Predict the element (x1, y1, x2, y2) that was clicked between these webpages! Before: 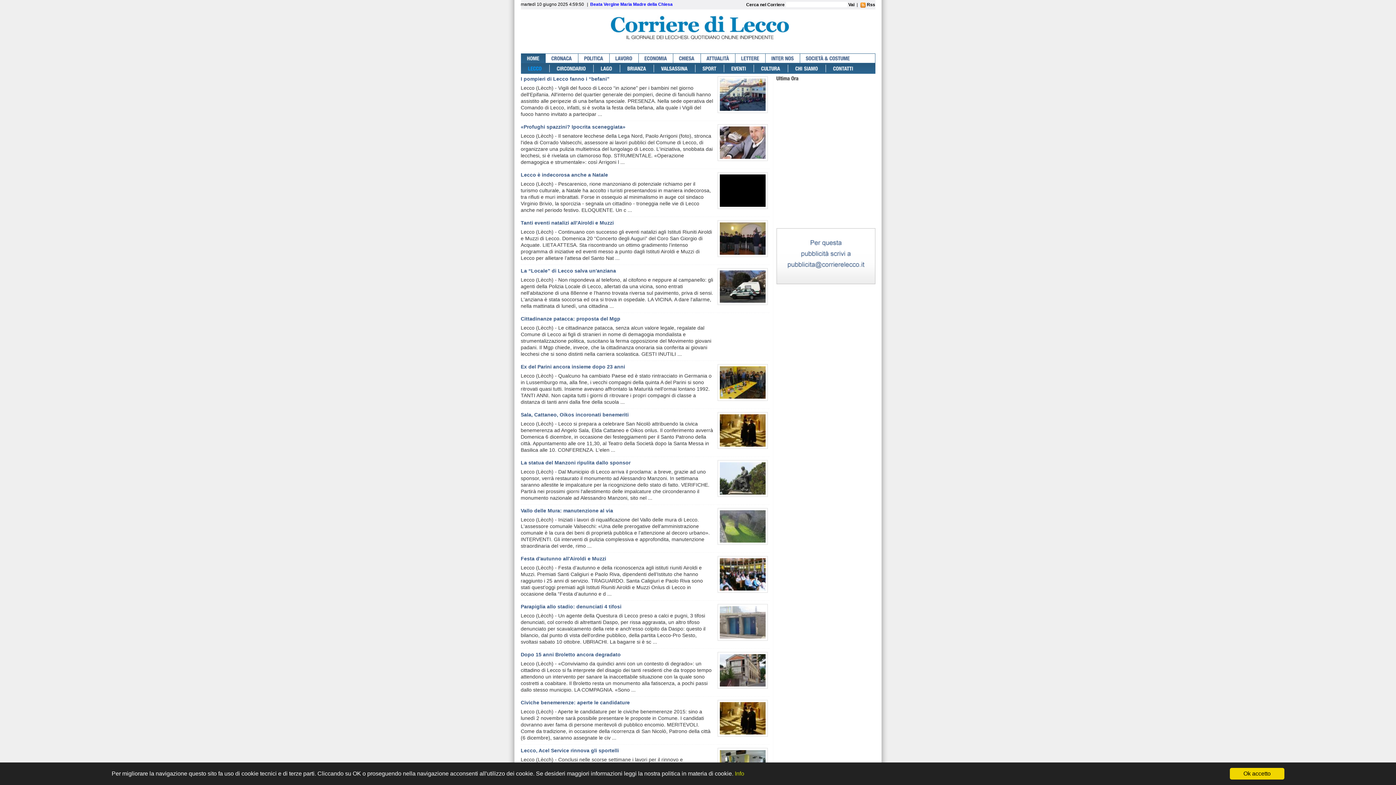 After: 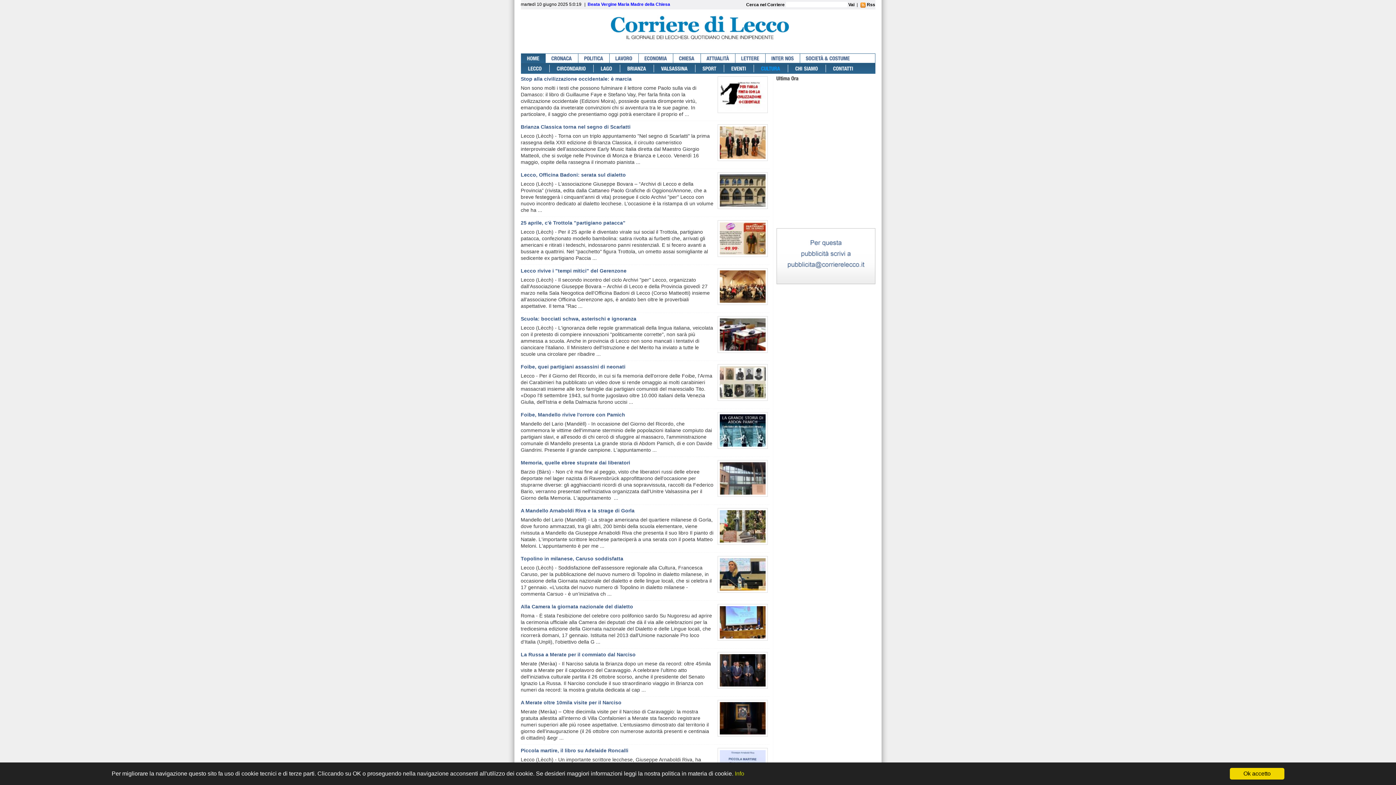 Action: bbox: (754, 64, 788, 72) label: CULTURA